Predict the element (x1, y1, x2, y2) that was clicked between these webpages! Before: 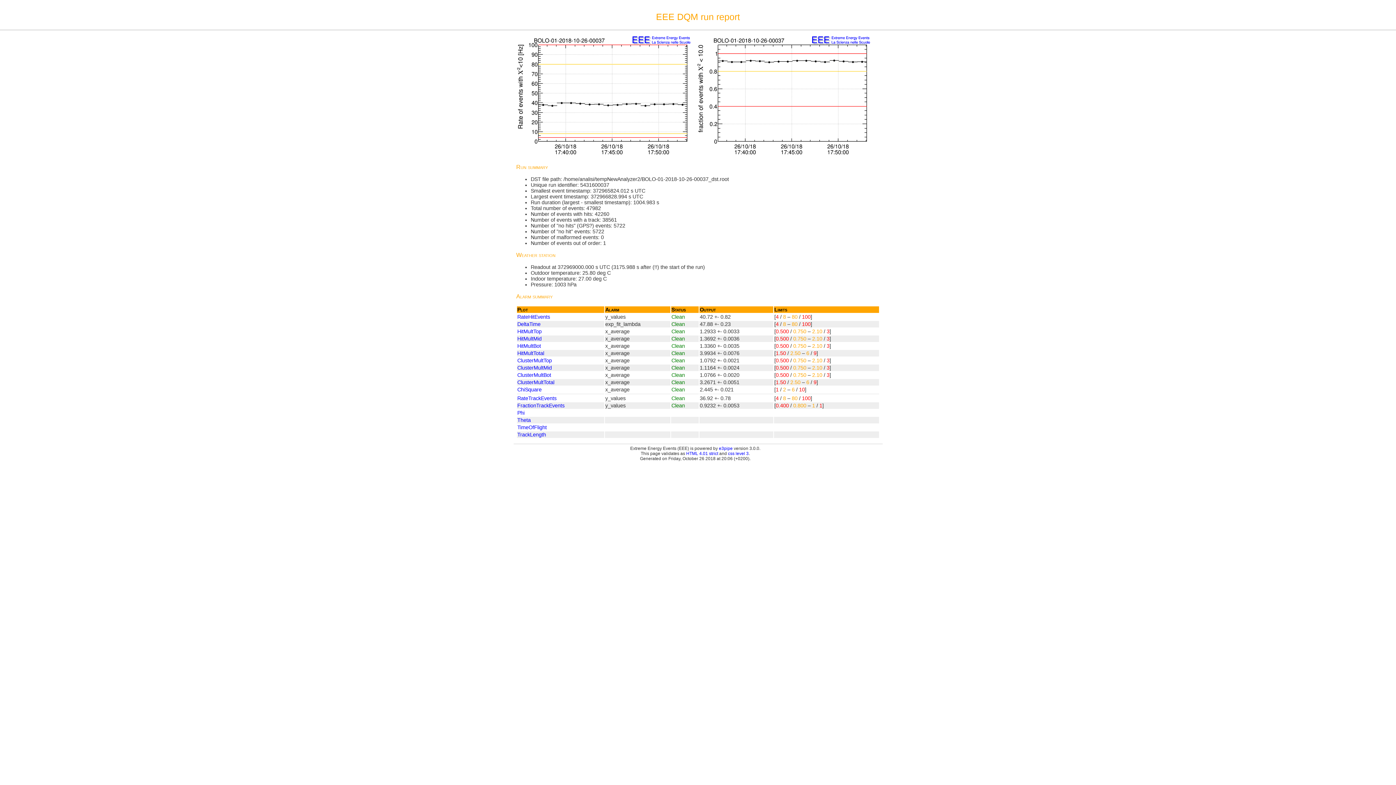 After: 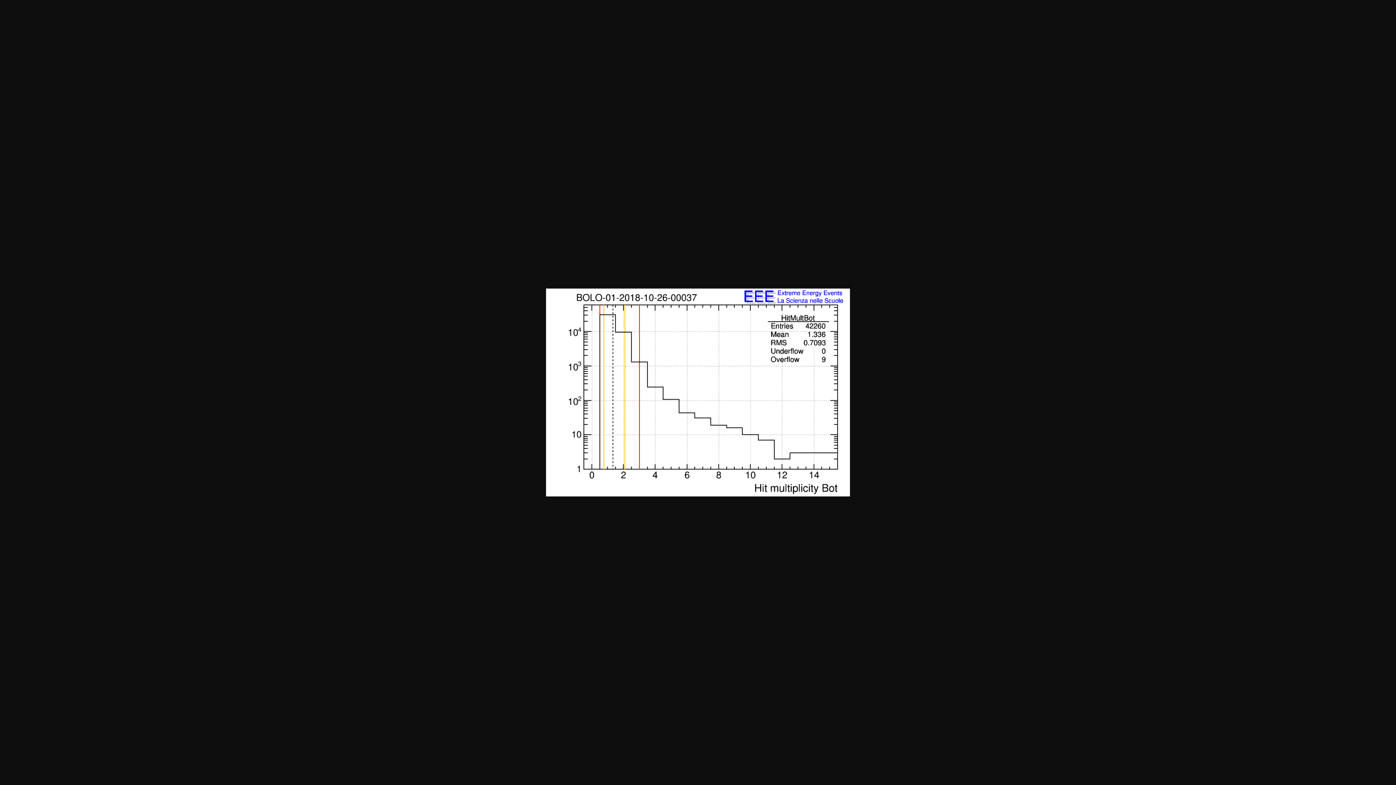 Action: label: HitMultBot bbox: (517, 343, 541, 348)